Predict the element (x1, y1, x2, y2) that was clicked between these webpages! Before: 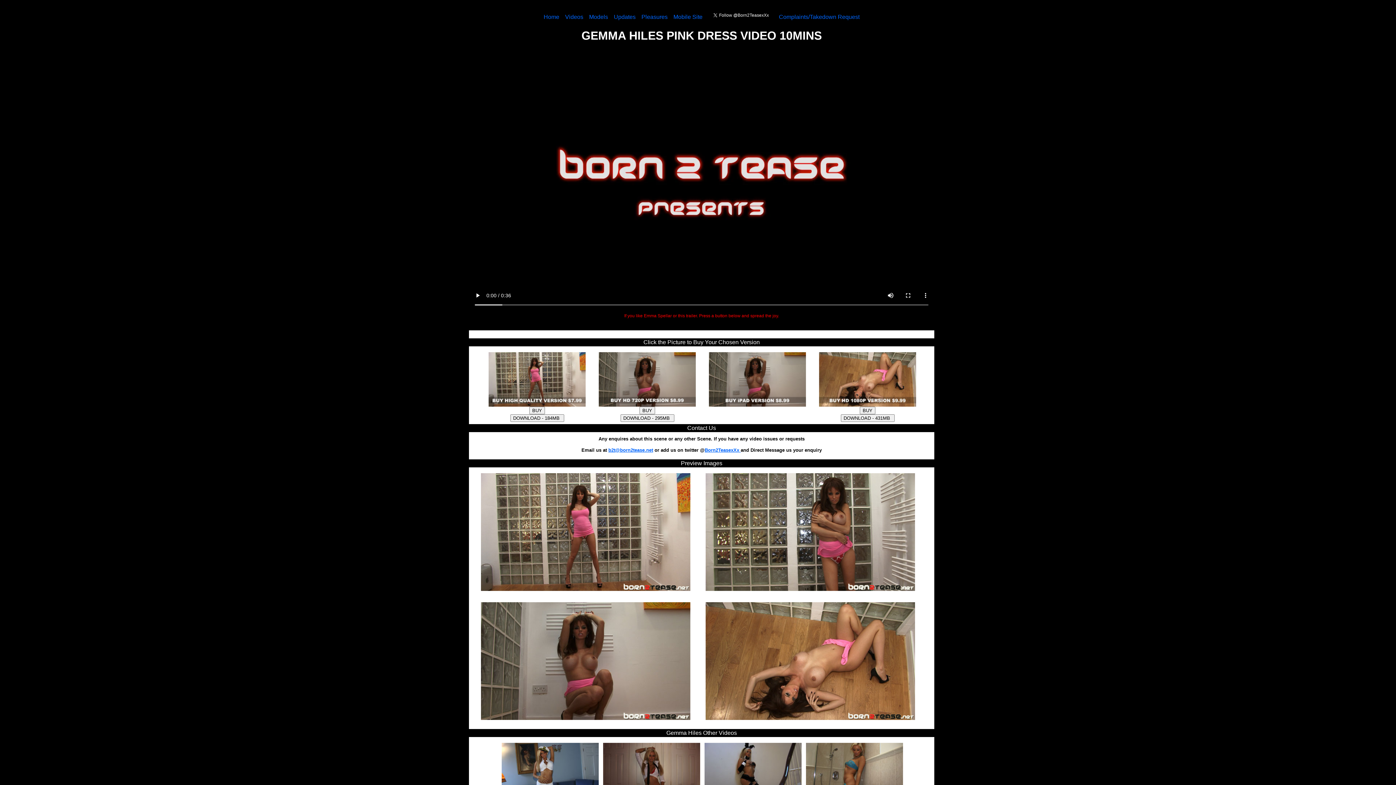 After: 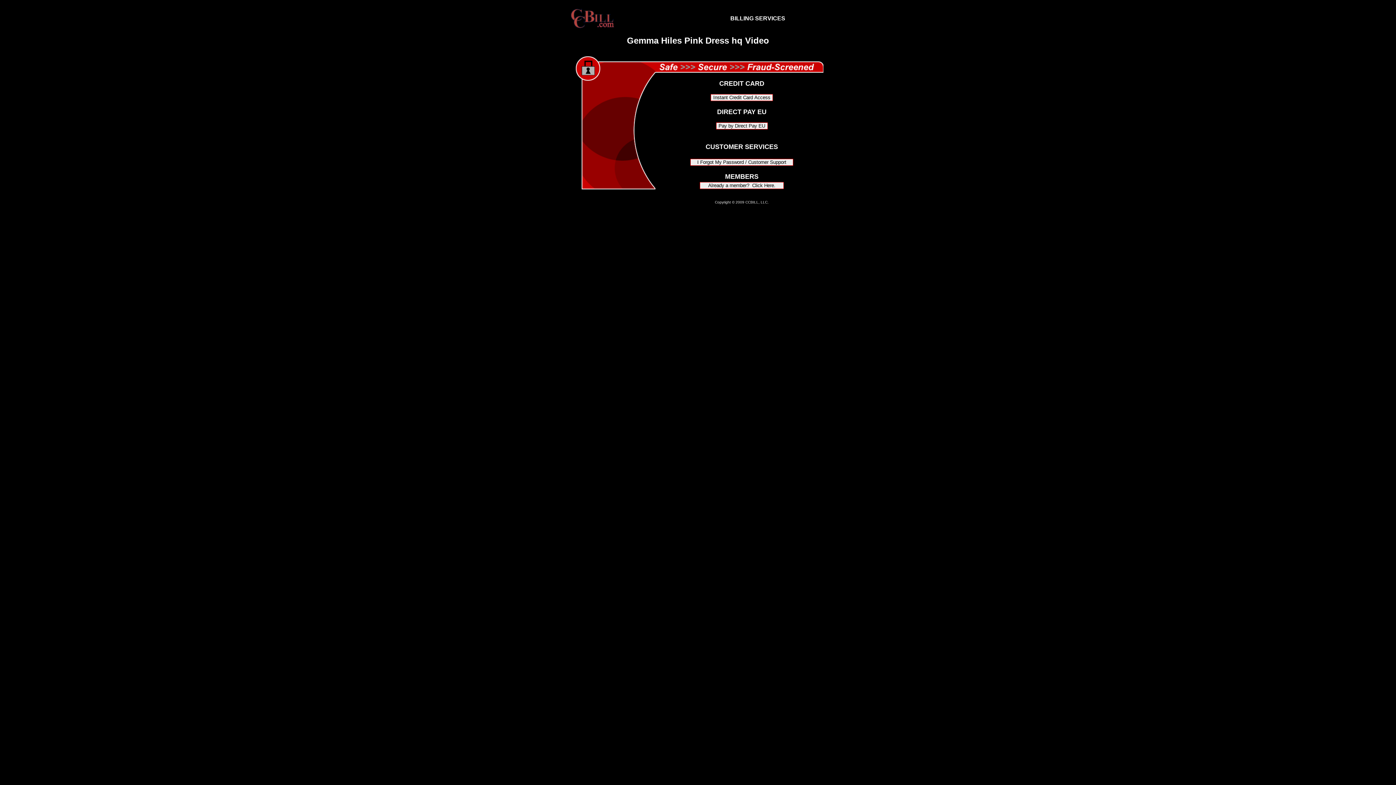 Action: bbox: (488, 401, 585, 408)